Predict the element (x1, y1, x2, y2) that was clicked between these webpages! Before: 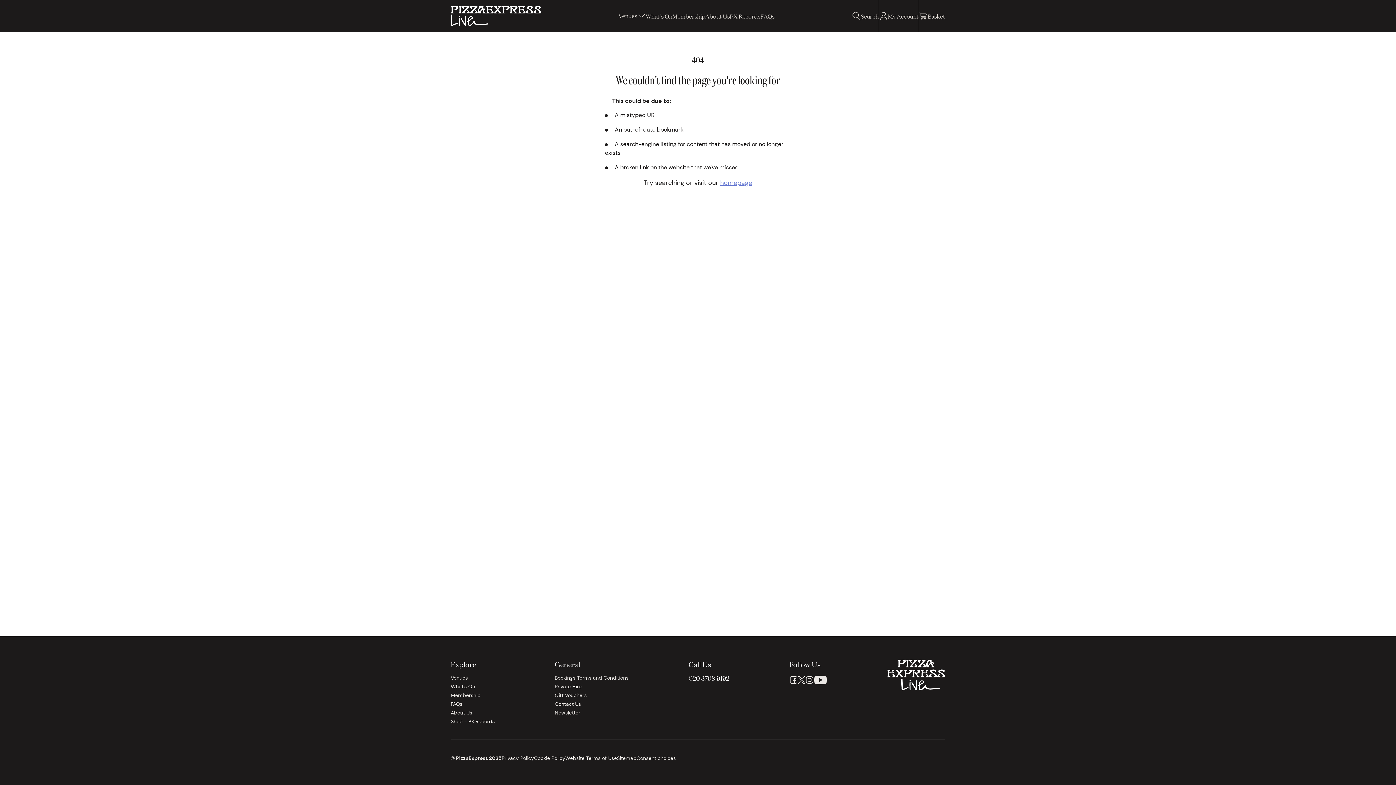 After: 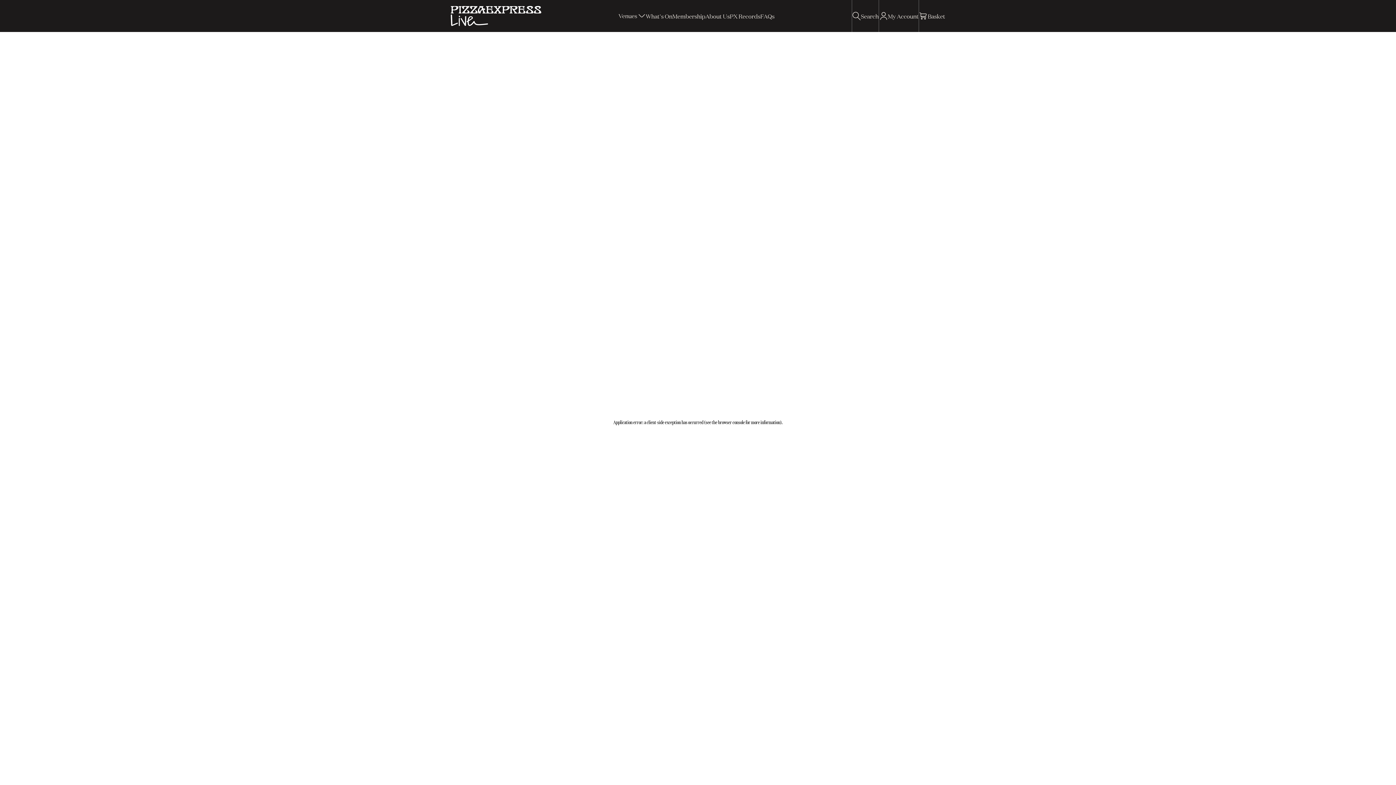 Action: bbox: (450, 700, 494, 708) label: FAQs